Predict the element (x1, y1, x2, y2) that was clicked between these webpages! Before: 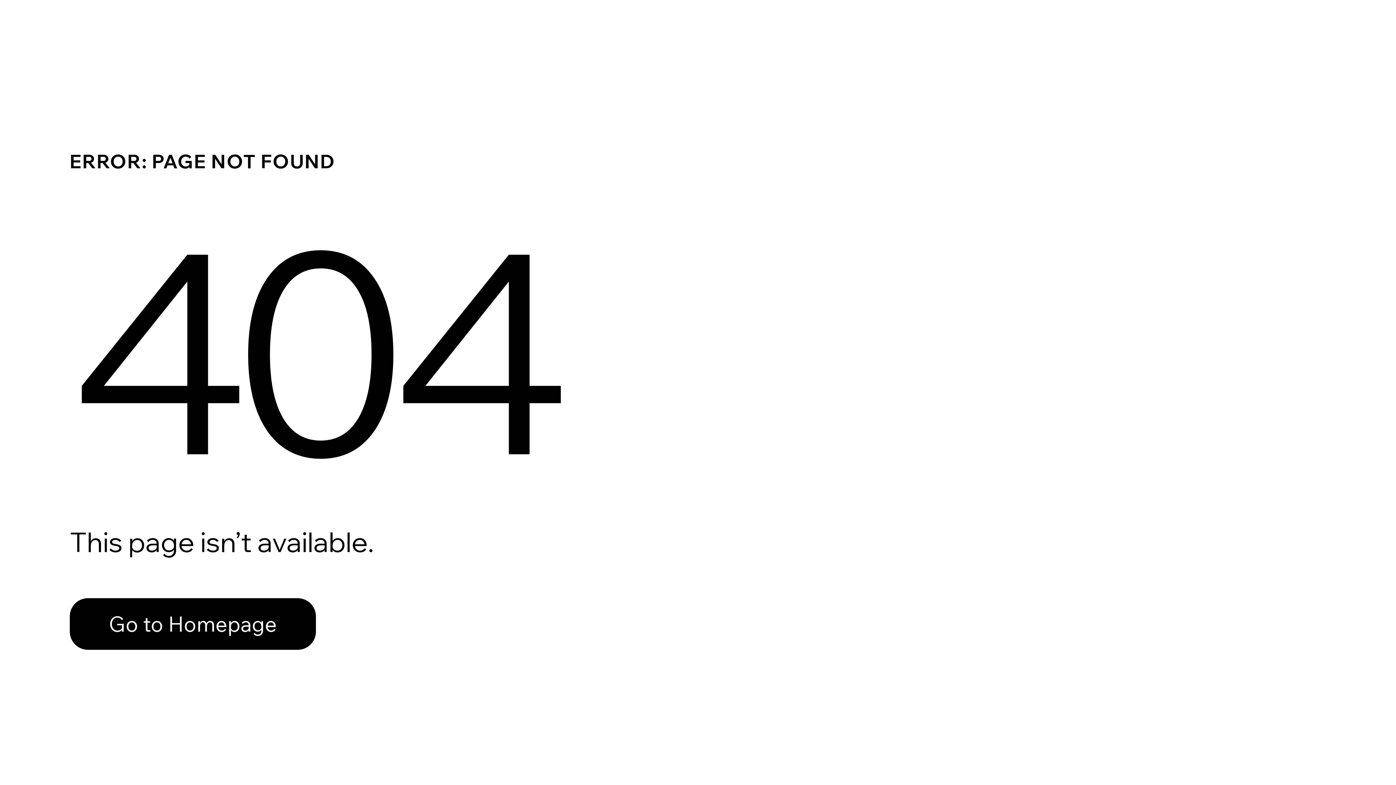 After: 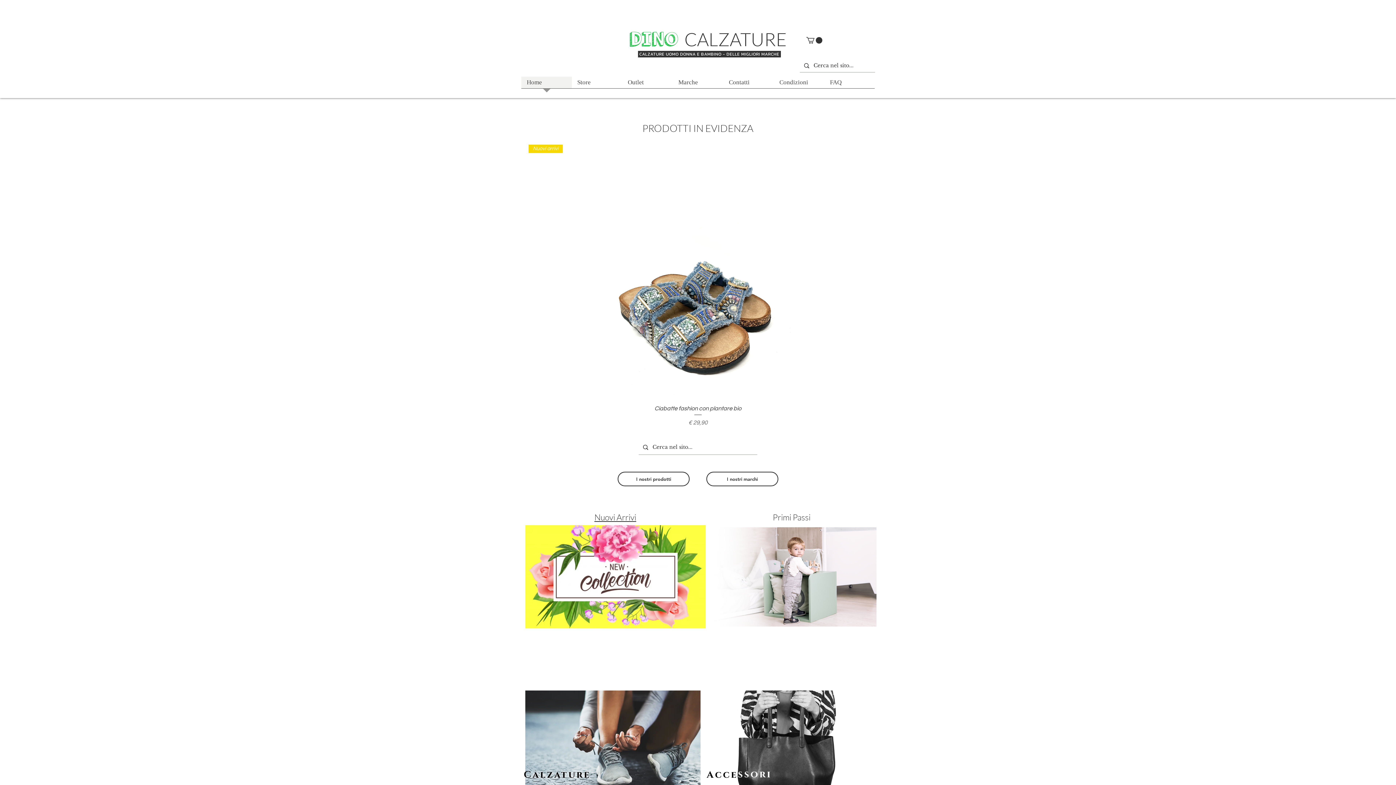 Action: label: Go to Homepage bbox: (69, 598, 316, 650)